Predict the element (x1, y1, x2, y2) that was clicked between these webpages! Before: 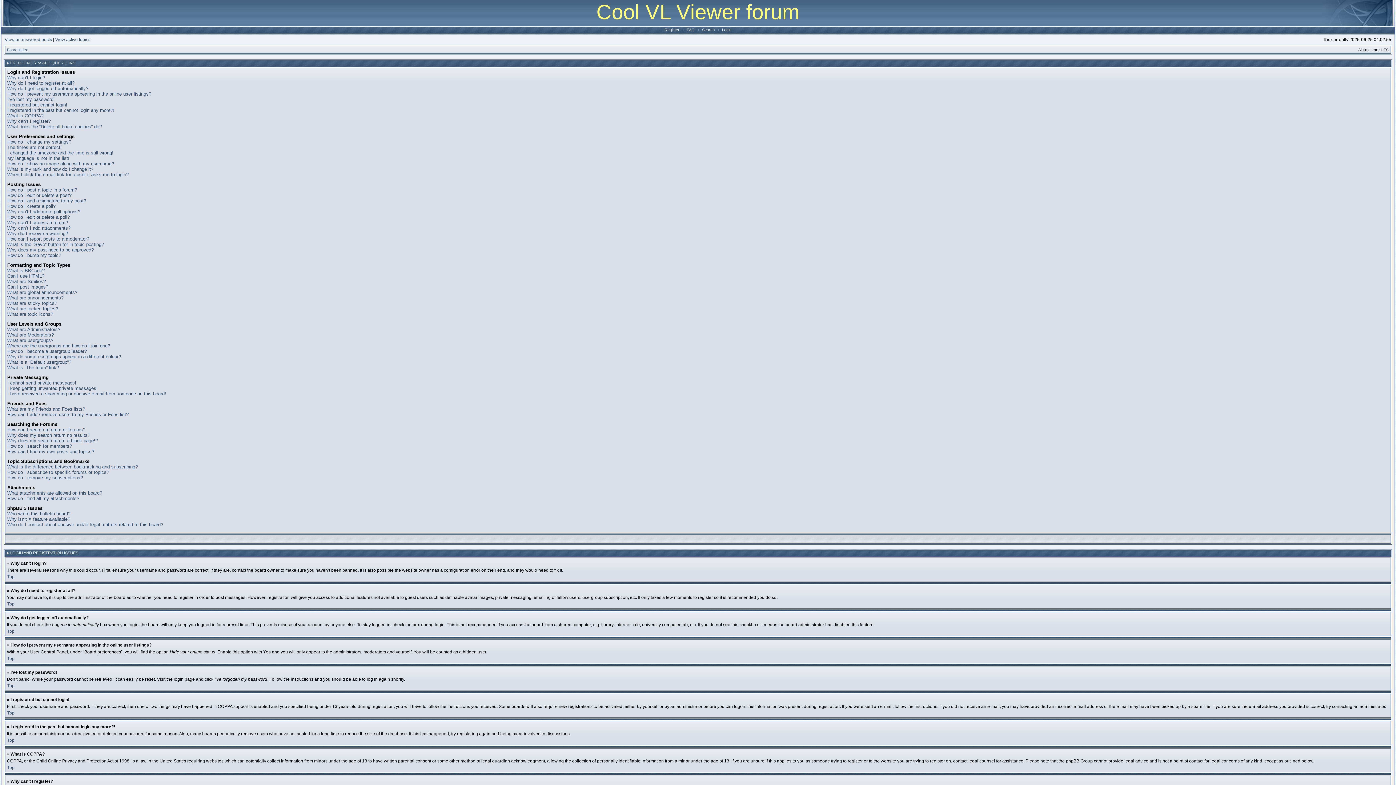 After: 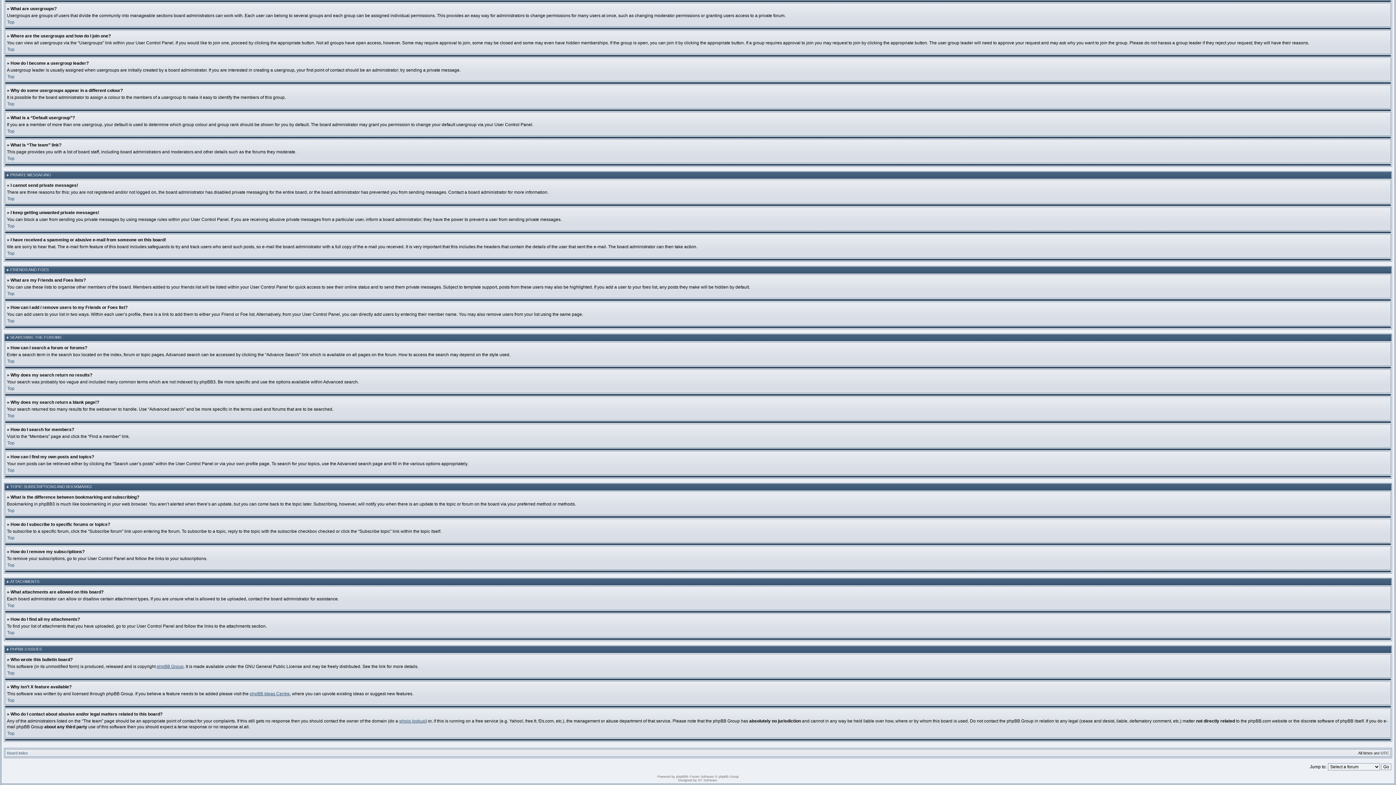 Action: label: Where are the usergroups and how do I join one? bbox: (7, 343, 110, 348)